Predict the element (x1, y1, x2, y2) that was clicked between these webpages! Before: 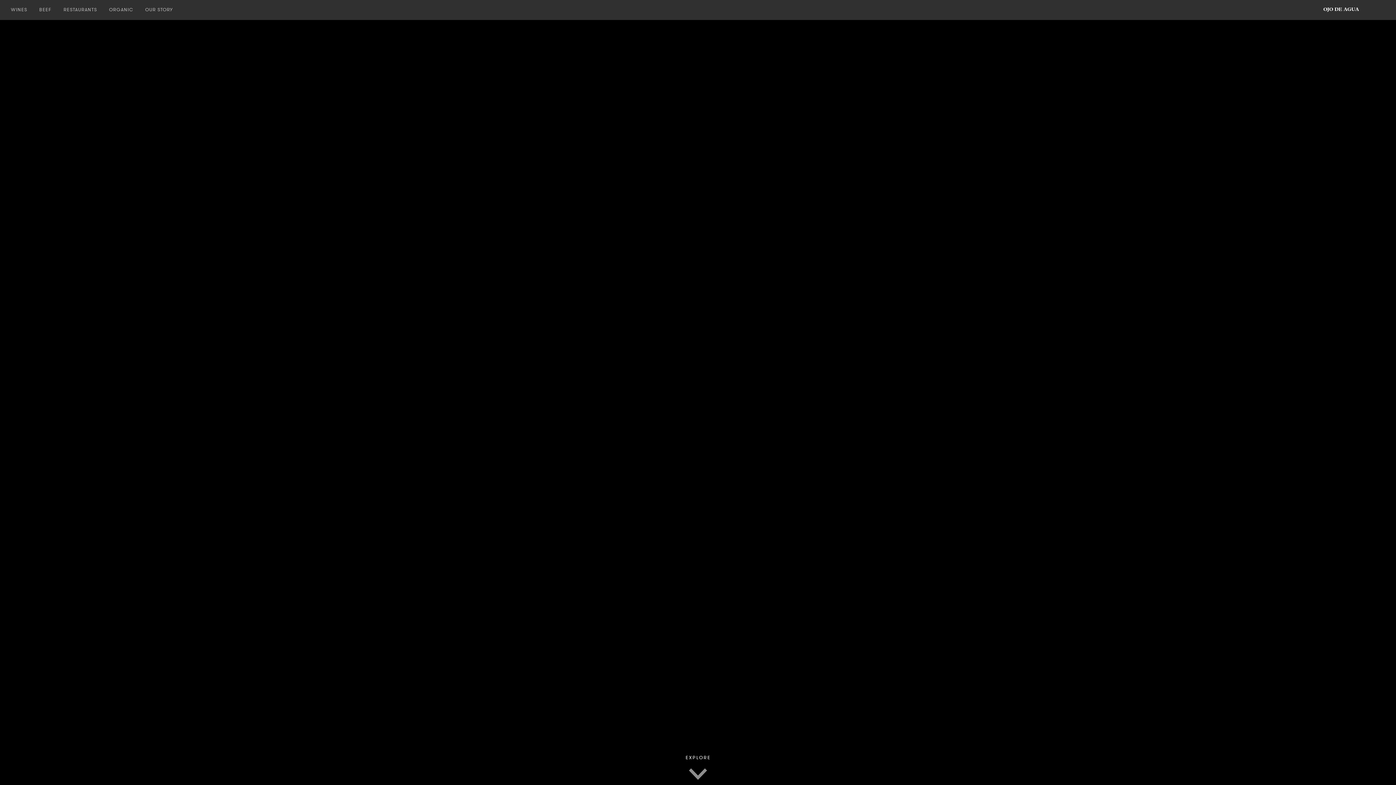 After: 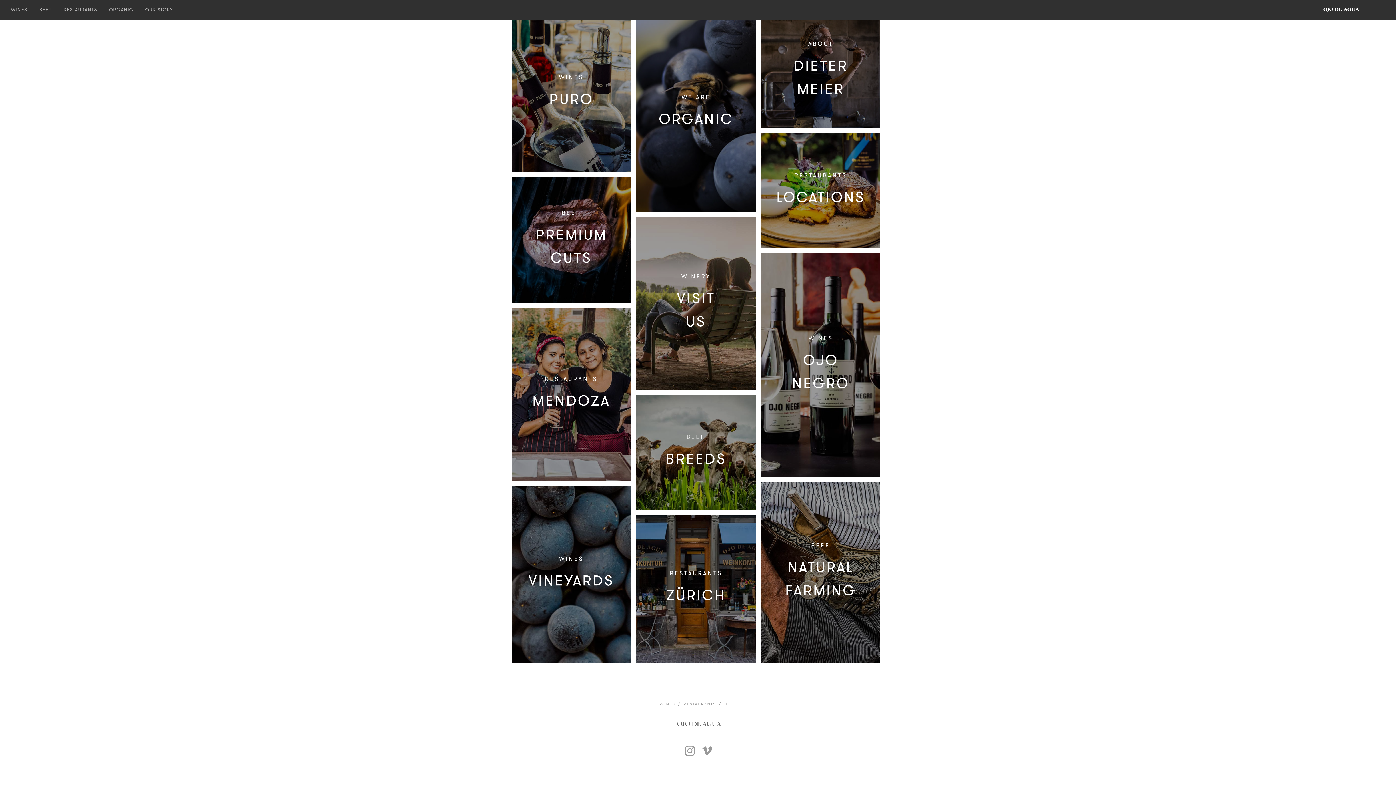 Action: label: EXPLORE bbox: (689, 764, 707, 780)